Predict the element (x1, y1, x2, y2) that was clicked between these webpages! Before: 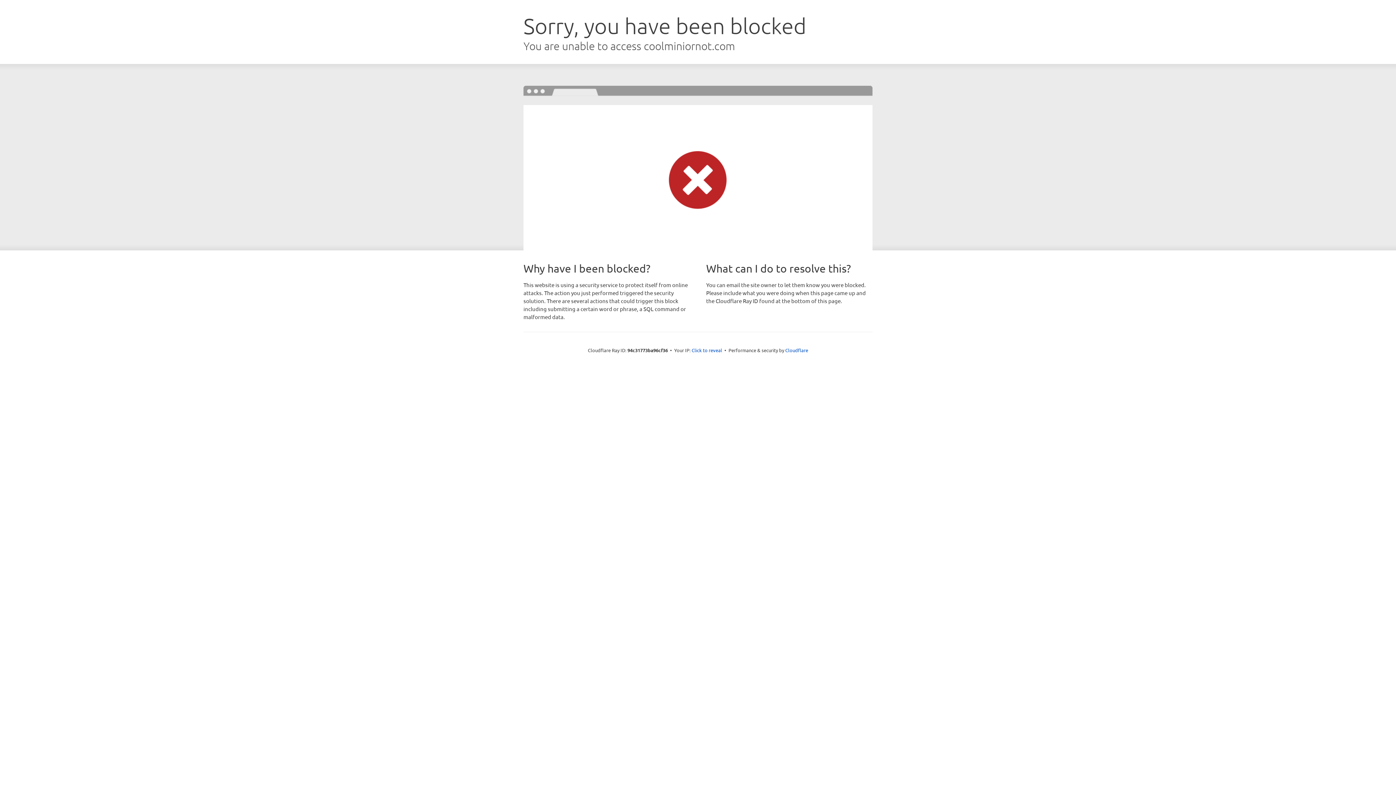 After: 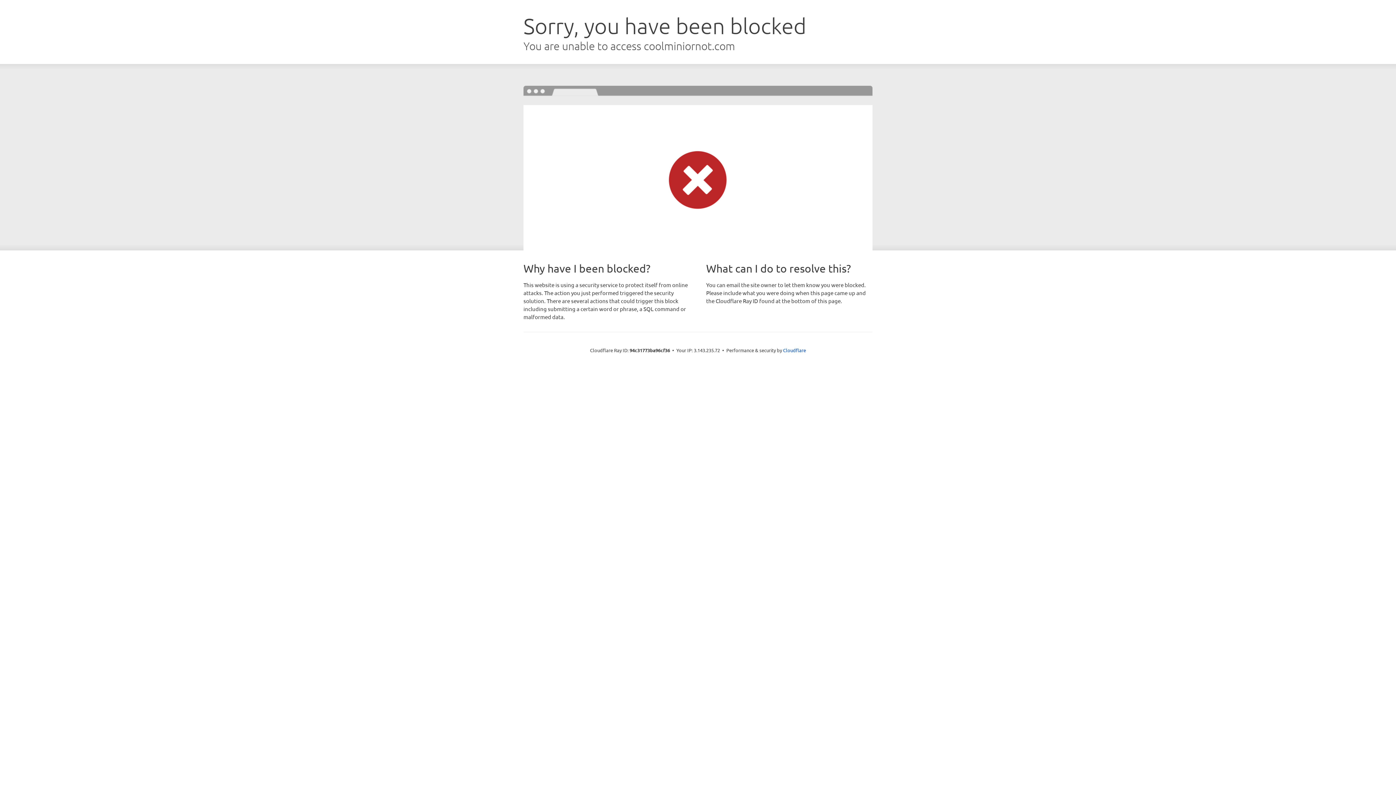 Action: bbox: (691, 346, 722, 353) label: Click to reveal